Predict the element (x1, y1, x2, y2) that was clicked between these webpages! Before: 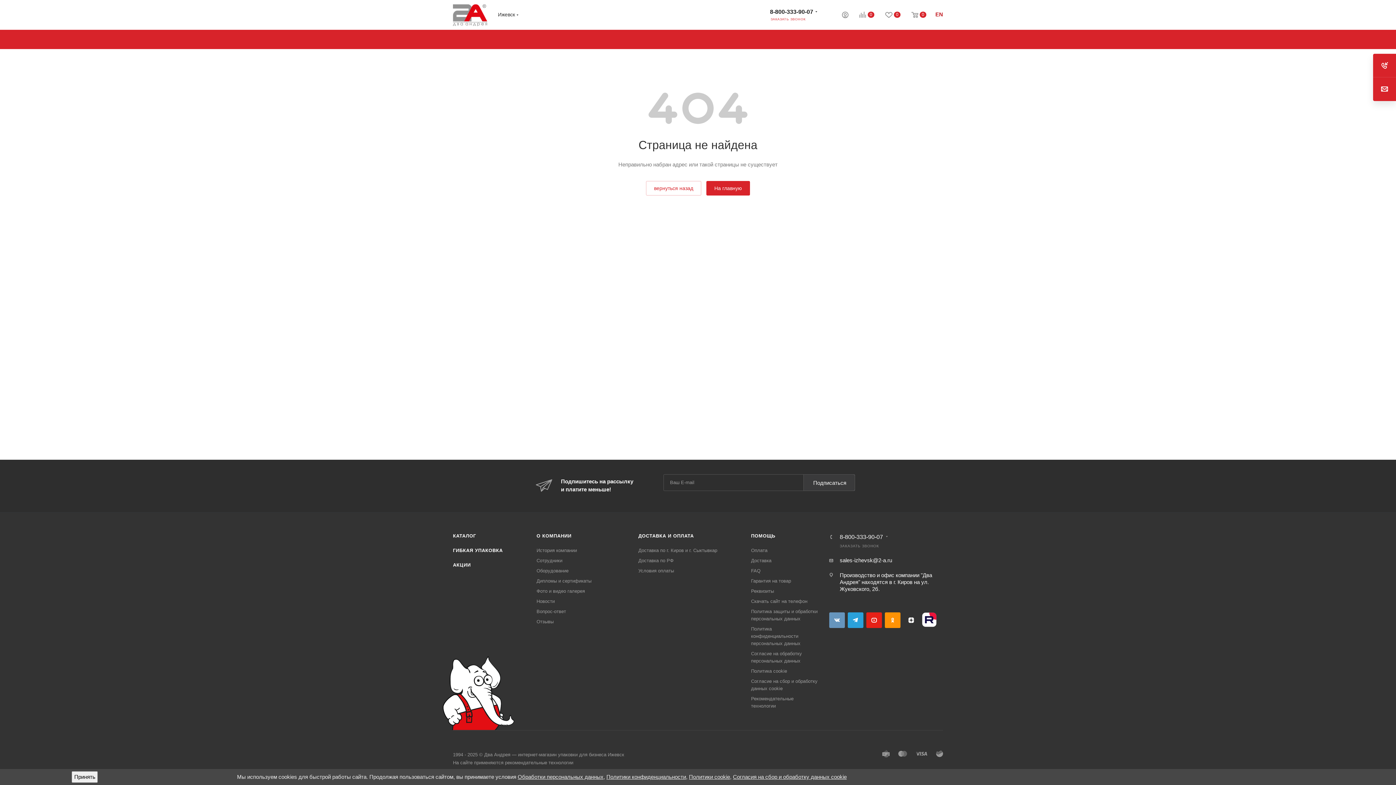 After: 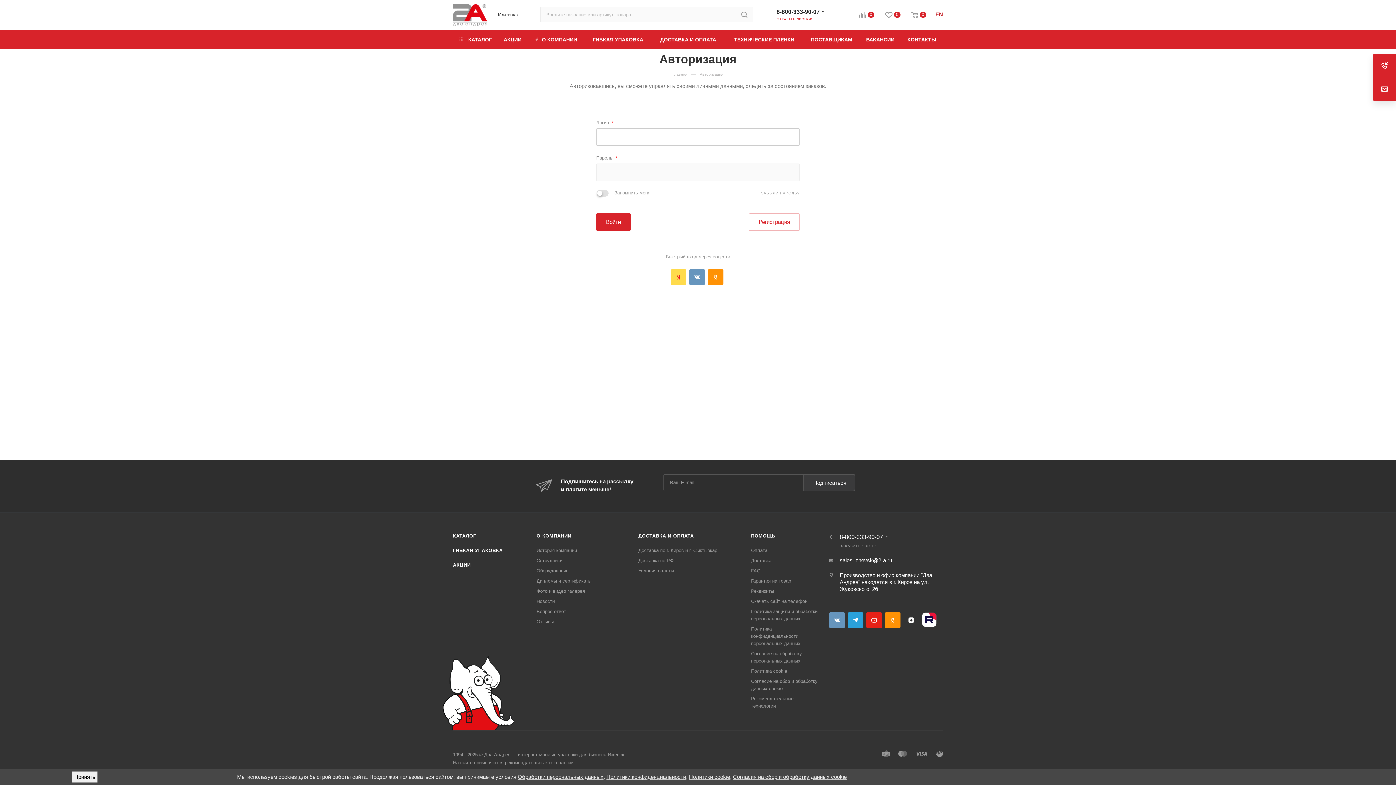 Action: bbox: (842, 11, 848, 20)